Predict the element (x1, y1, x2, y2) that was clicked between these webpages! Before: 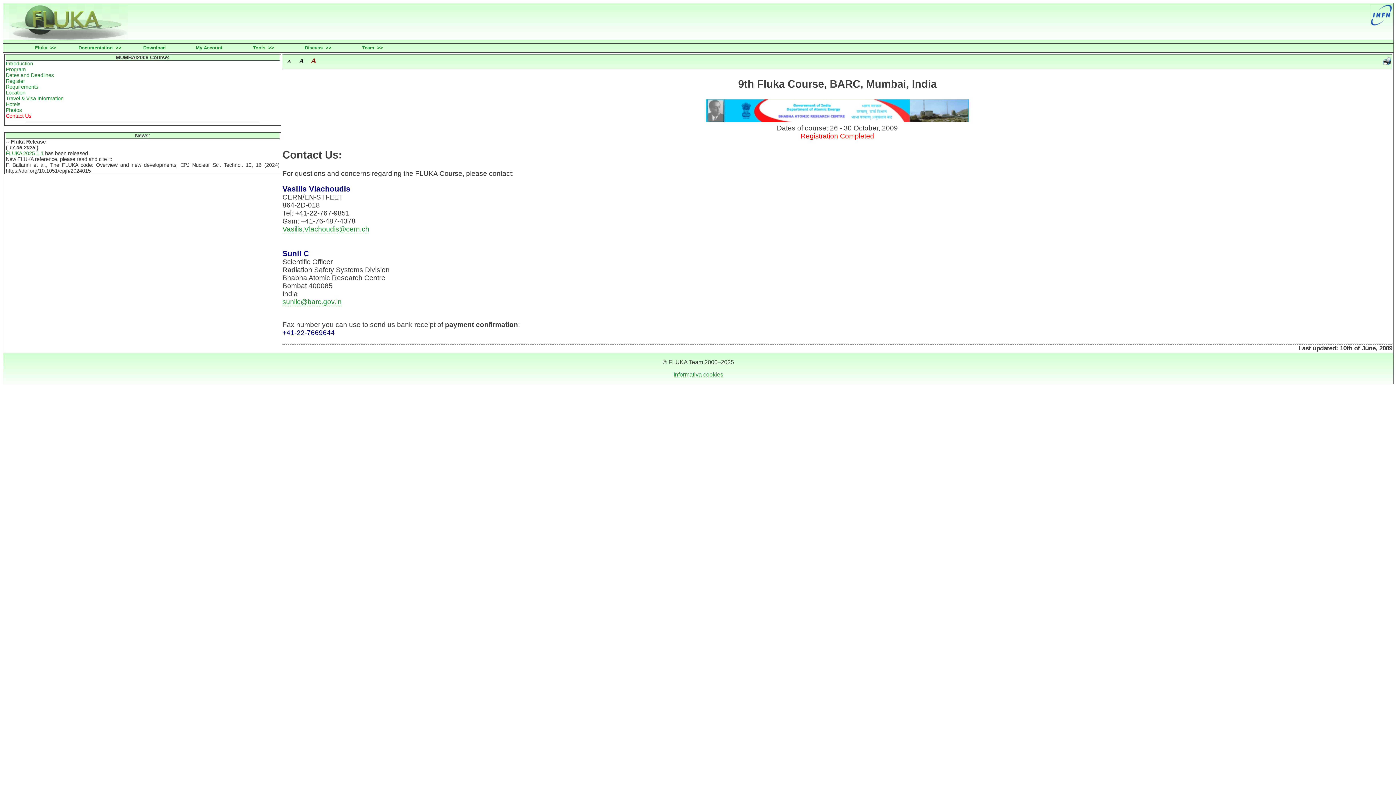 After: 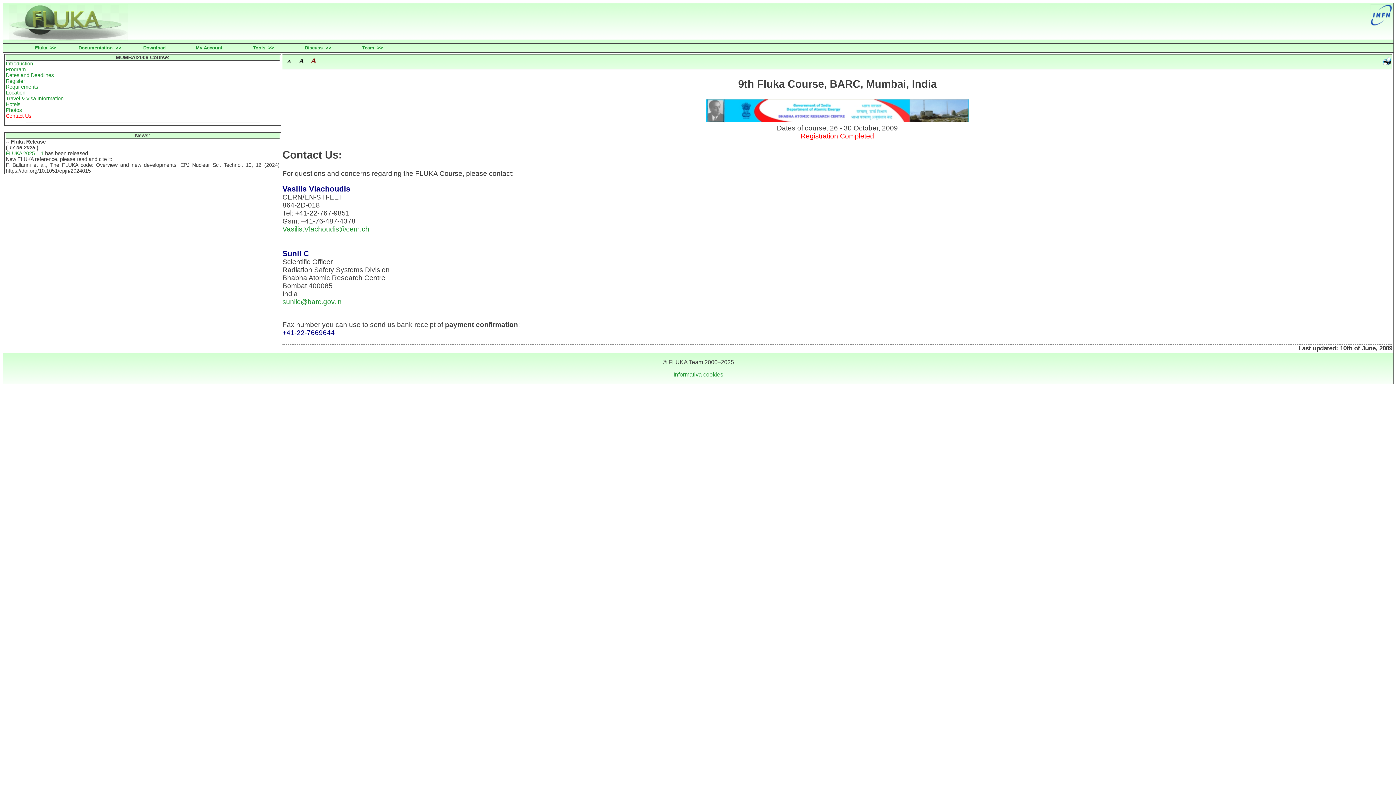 Action: bbox: (1382, 59, 1391, 67)